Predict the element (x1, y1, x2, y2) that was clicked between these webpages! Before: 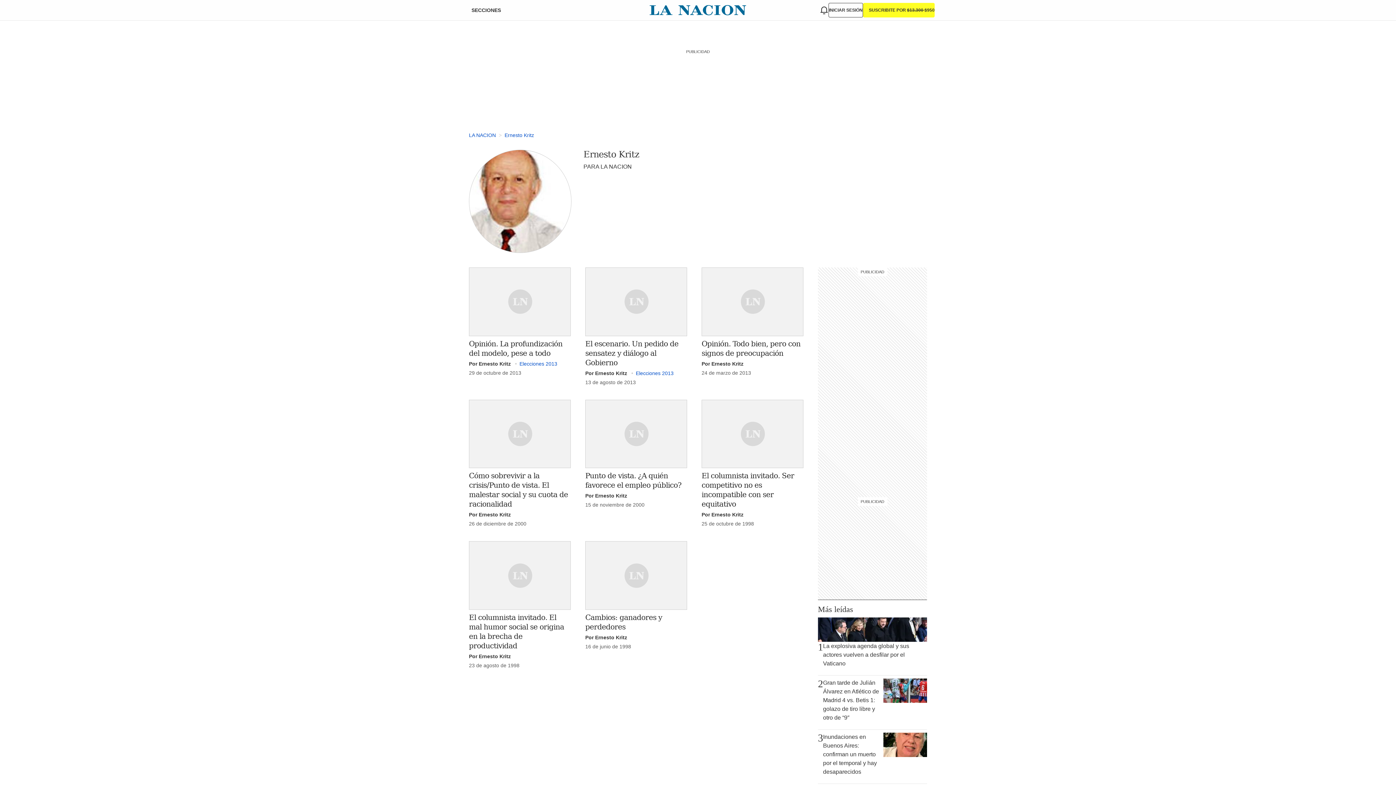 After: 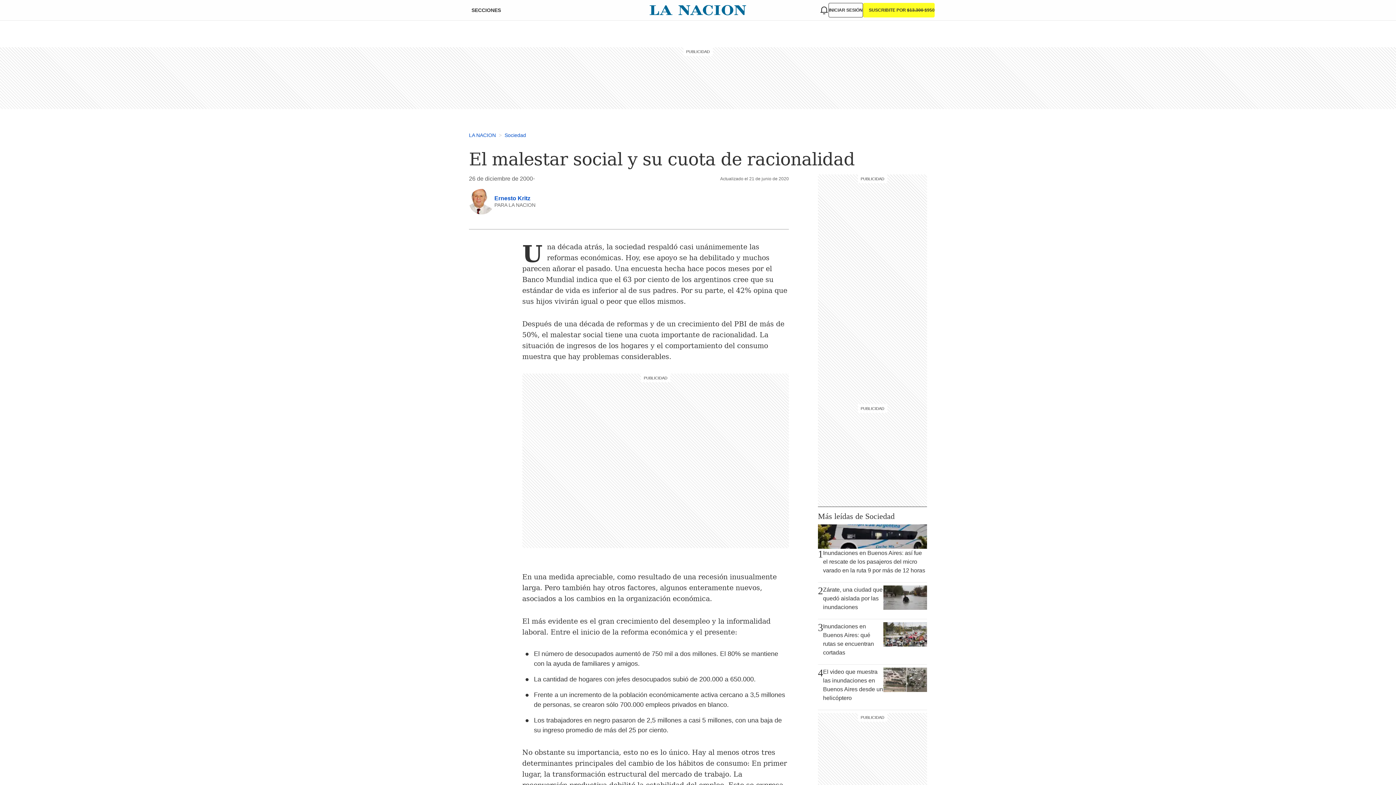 Action: label: Cómo sobrevivir a la crisis/Punto de vista. El malestar social y su cuota de racionalidad bbox: (469, 471, 568, 508)